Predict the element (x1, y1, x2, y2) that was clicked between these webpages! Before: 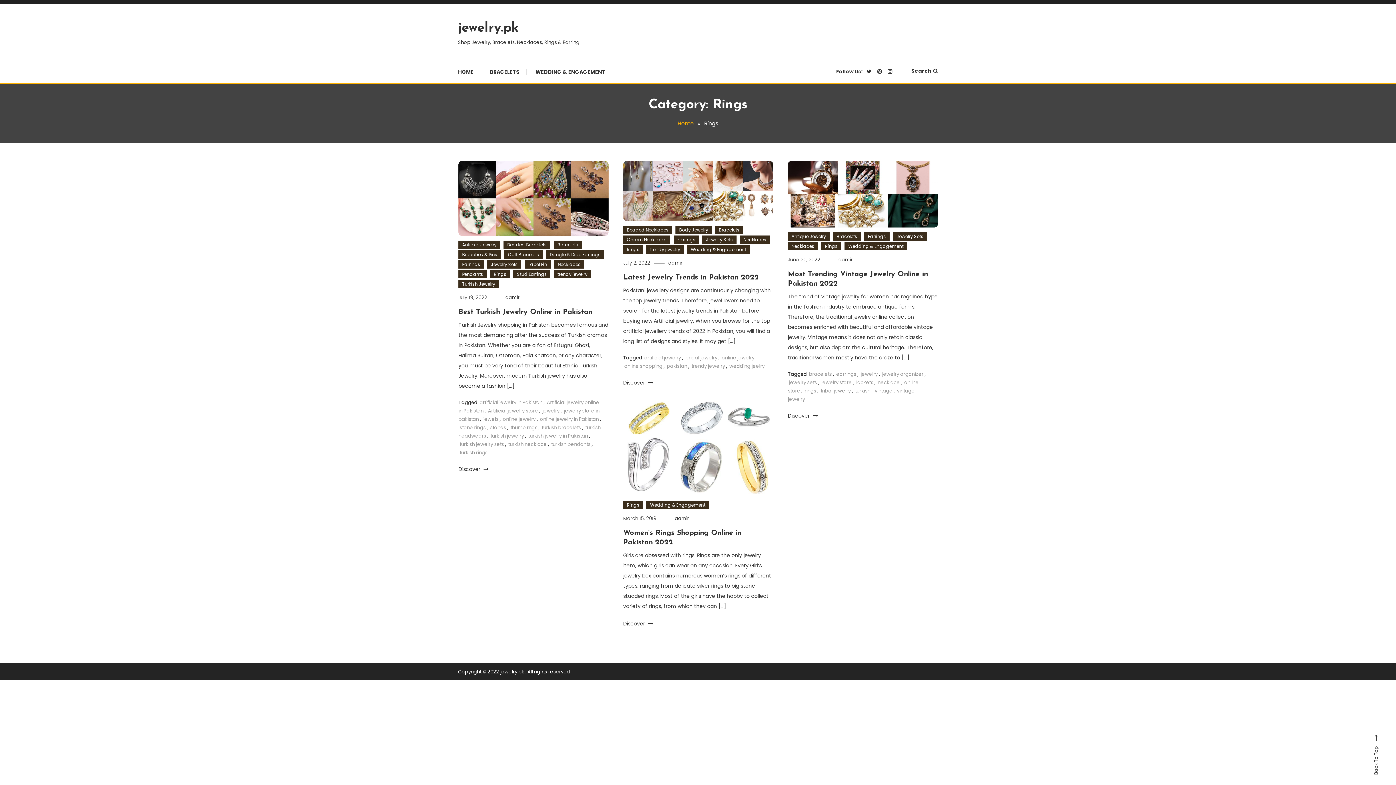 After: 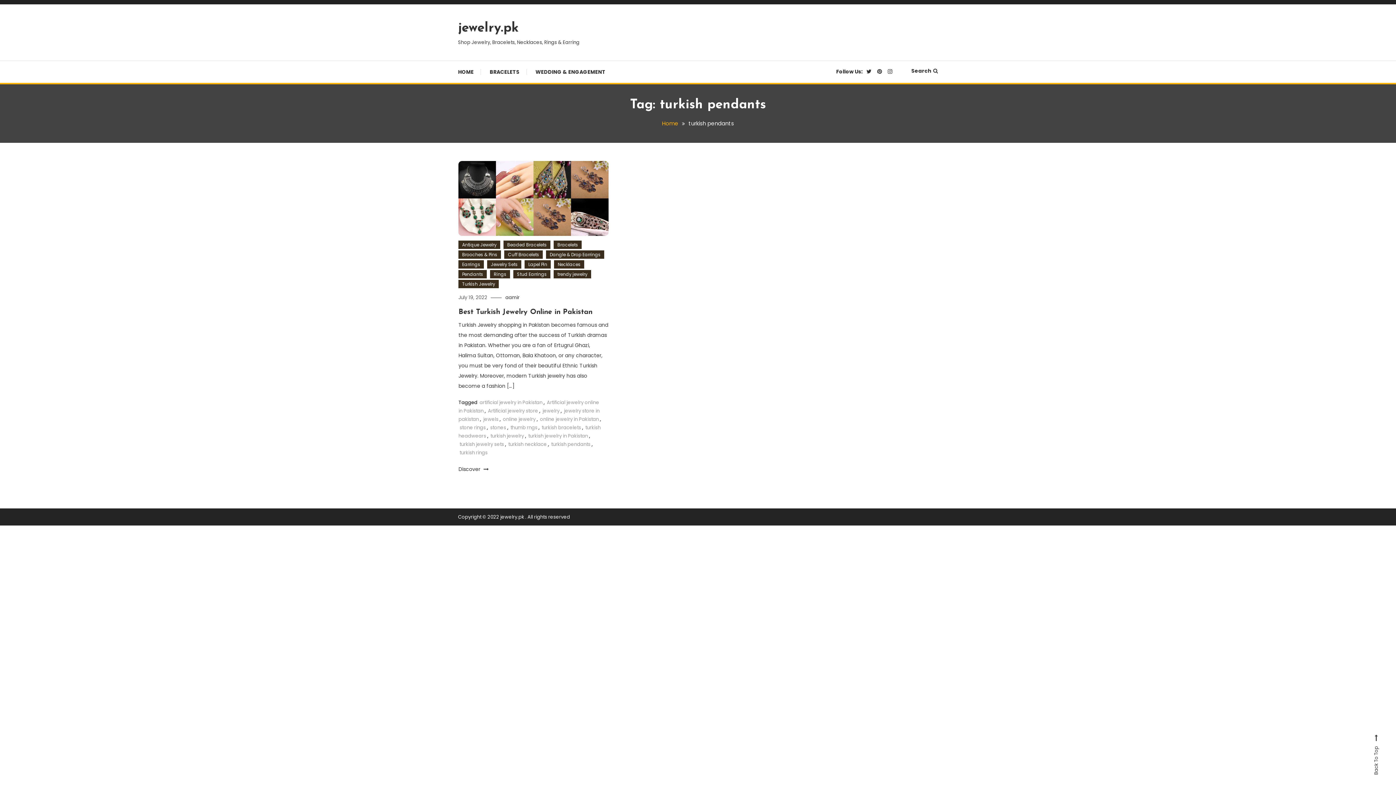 Action: label: turkish pendants bbox: (551, 441, 590, 448)